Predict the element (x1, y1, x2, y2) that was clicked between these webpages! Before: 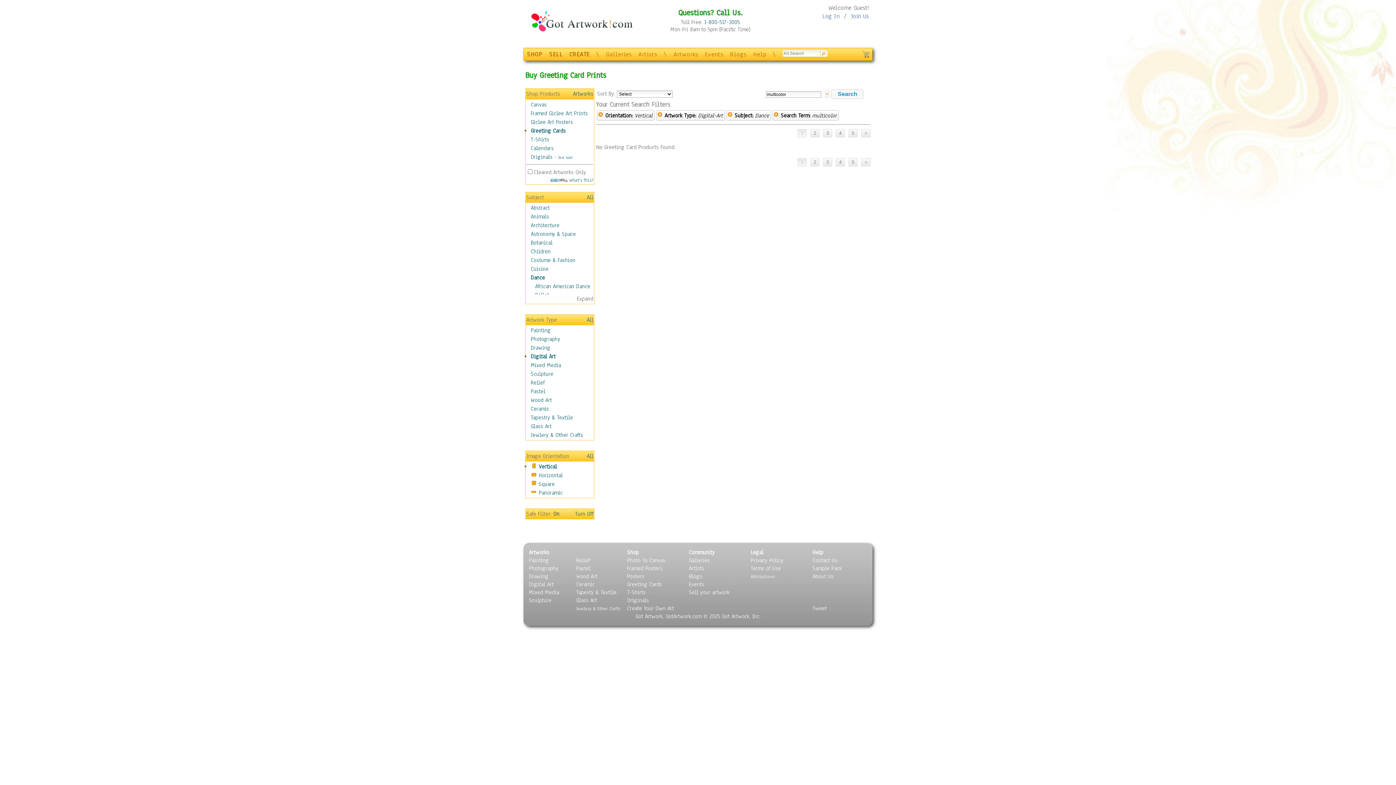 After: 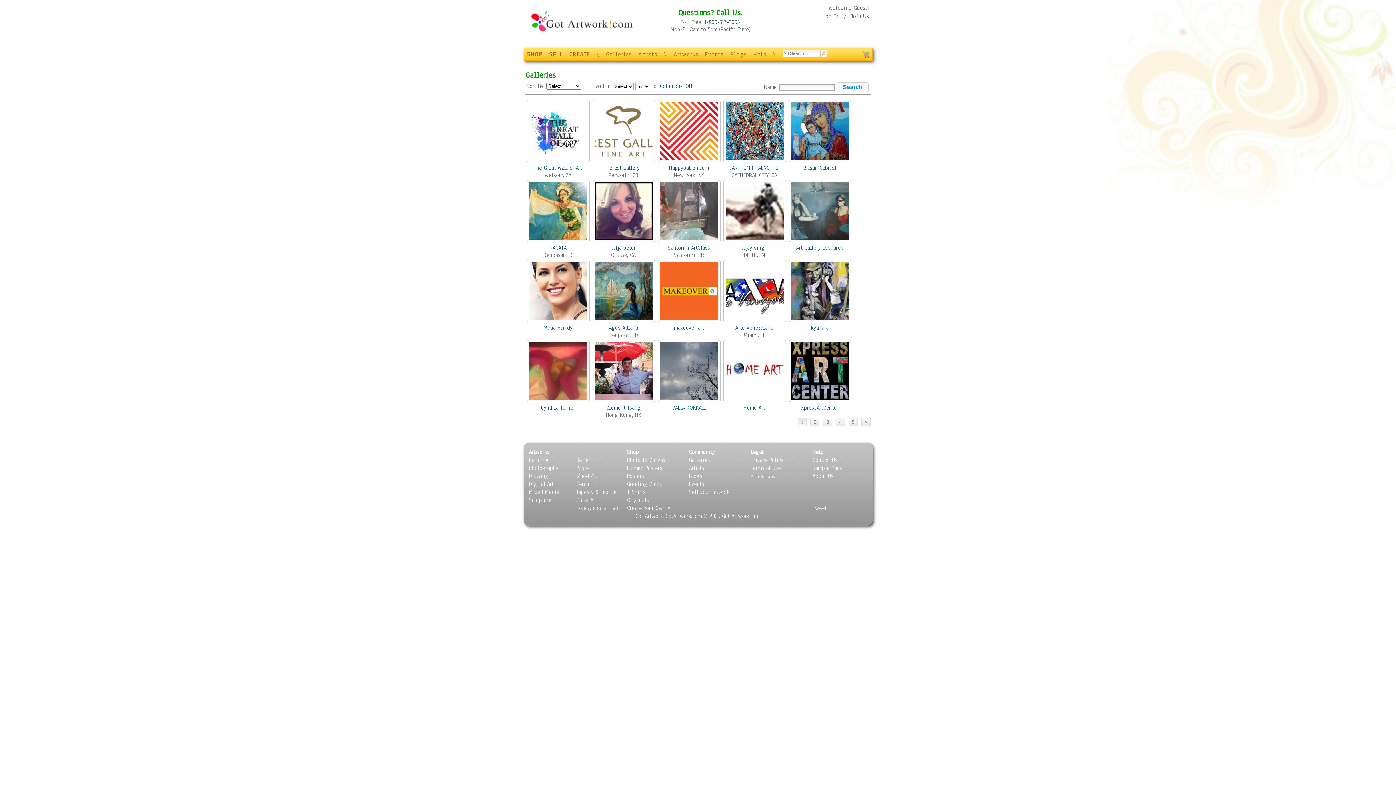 Action: bbox: (606, 50, 632, 58) label: Galleries